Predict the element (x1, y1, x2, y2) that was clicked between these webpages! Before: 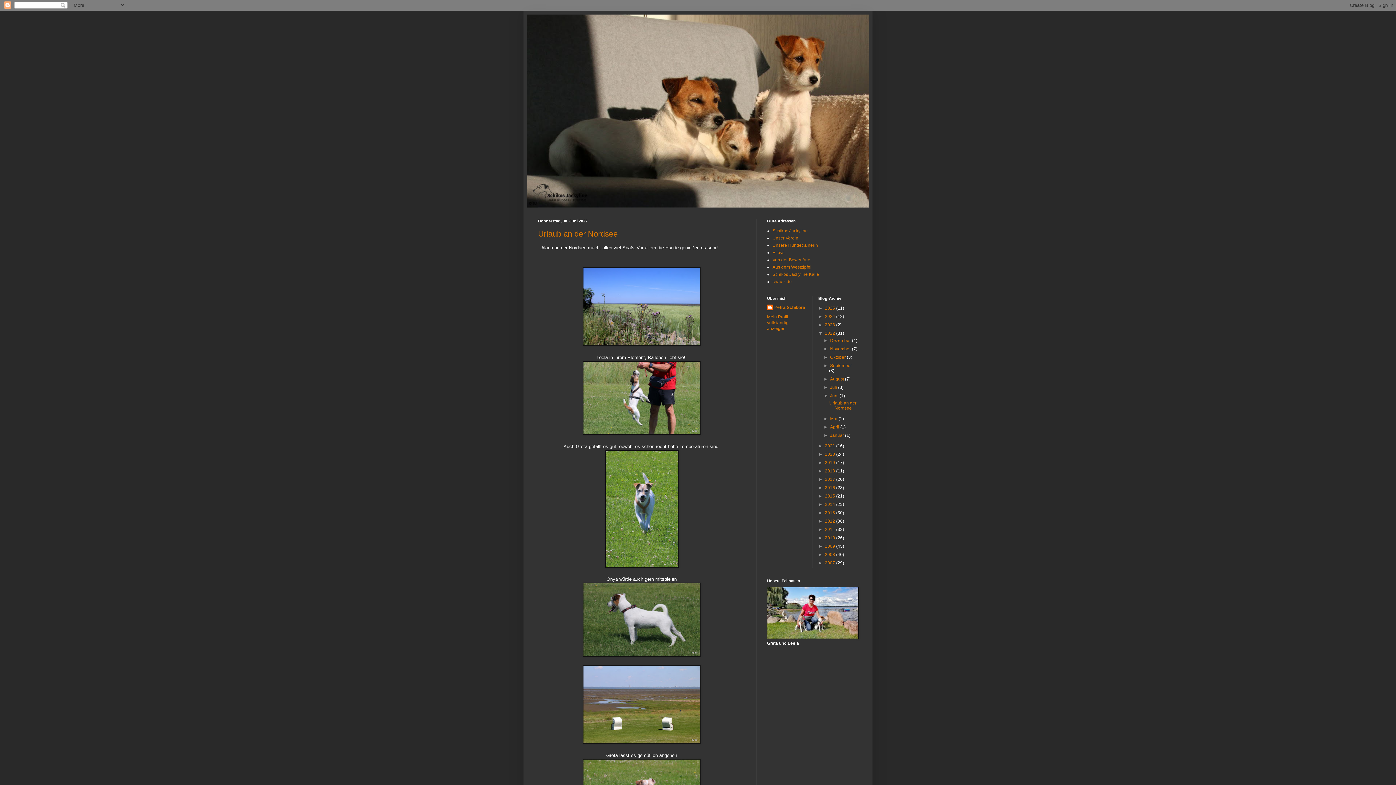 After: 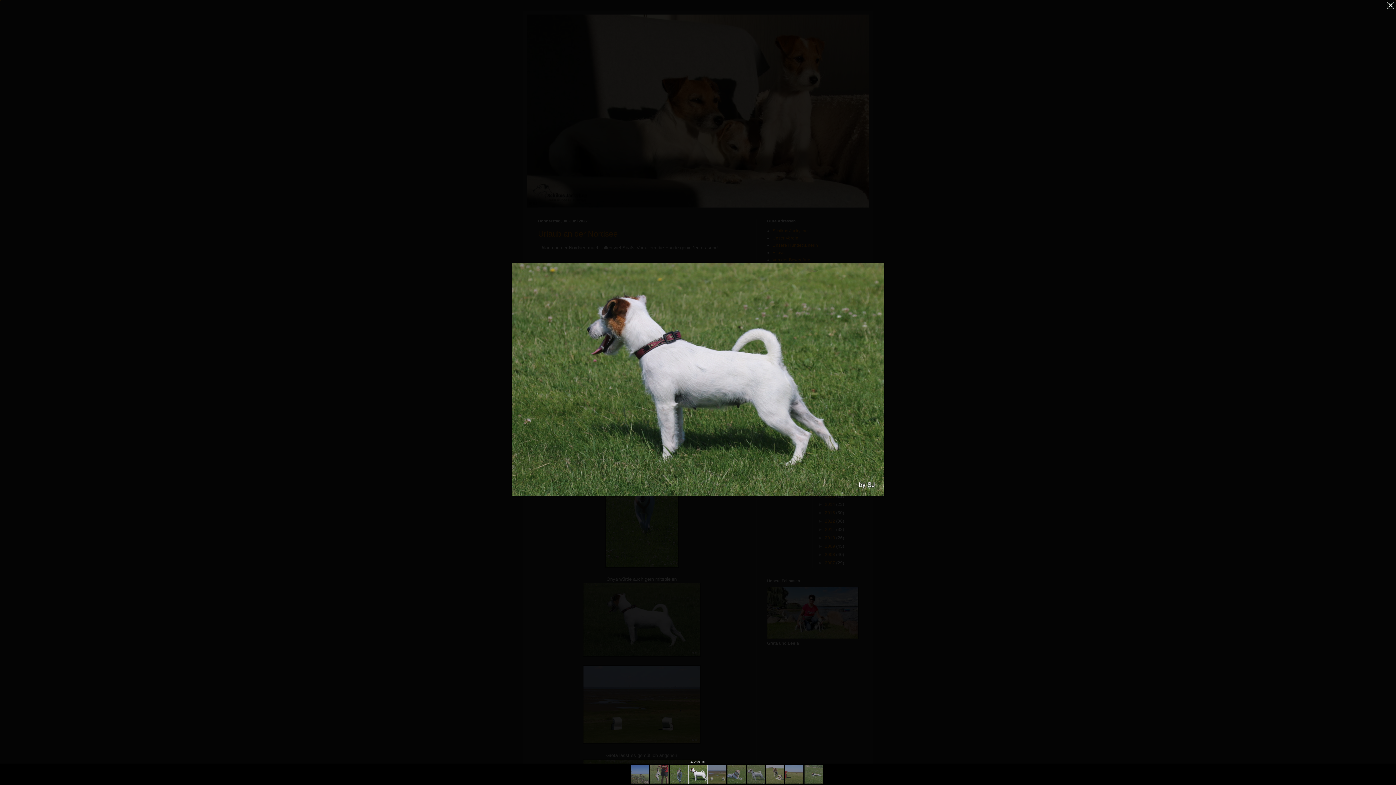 Action: bbox: (582, 652, 700, 658)